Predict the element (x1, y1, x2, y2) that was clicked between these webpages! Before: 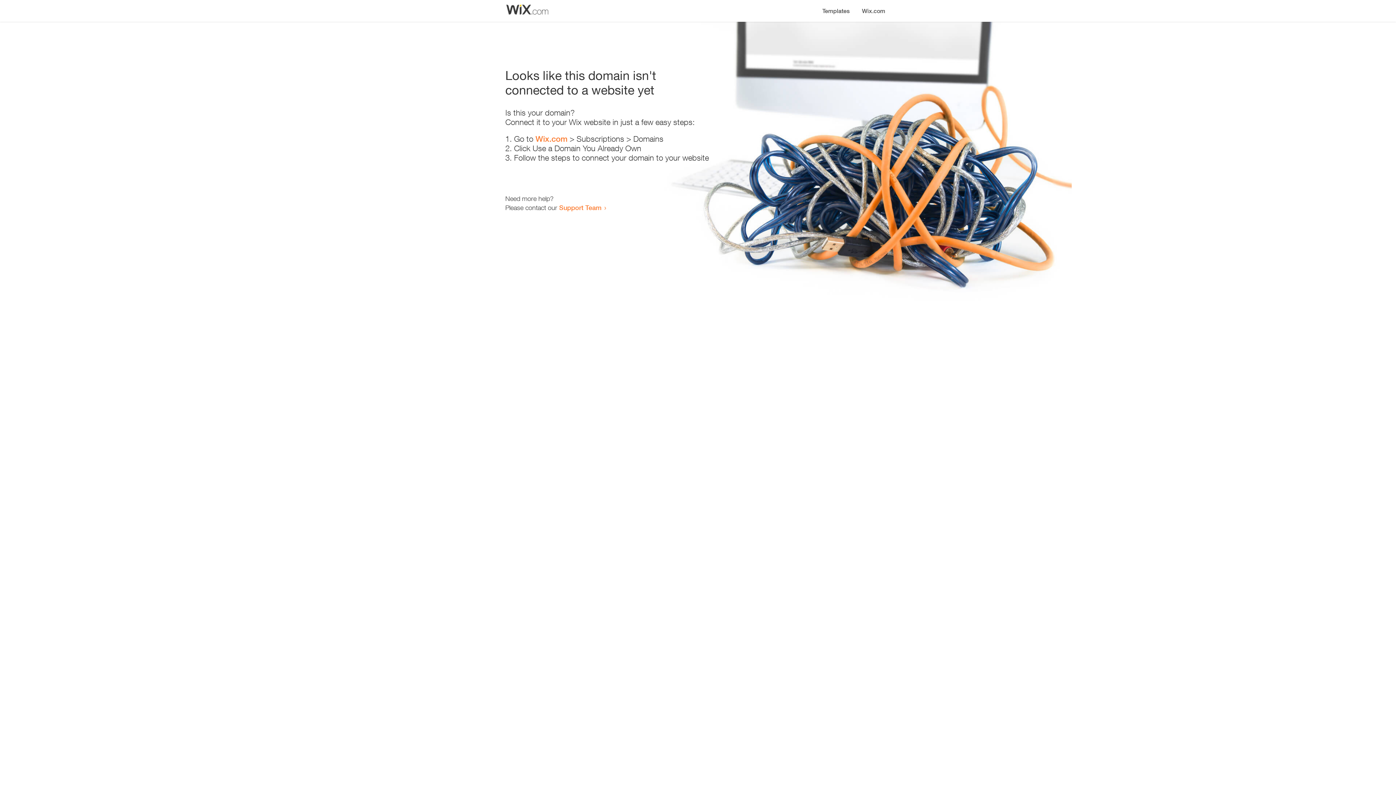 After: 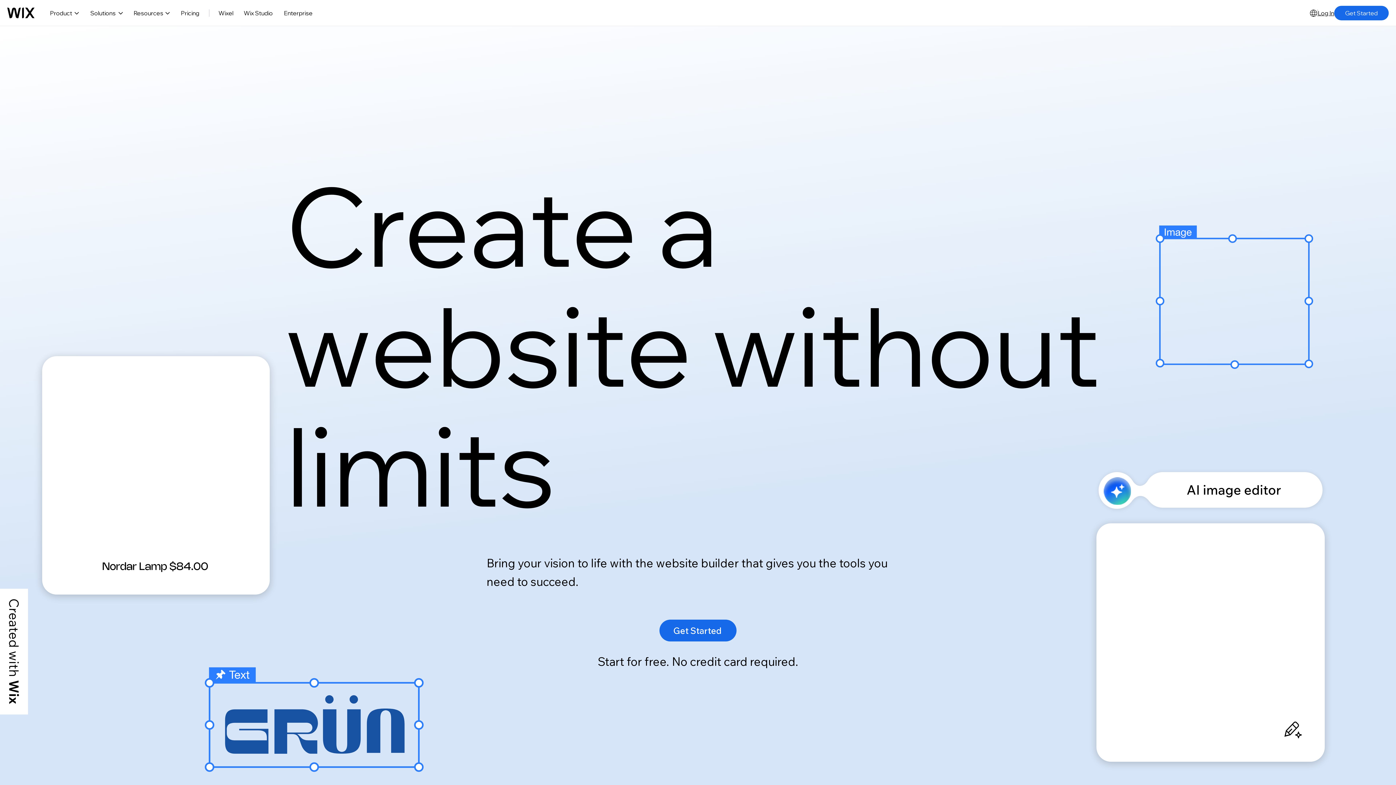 Action: label: Wix.com bbox: (535, 134, 567, 143)